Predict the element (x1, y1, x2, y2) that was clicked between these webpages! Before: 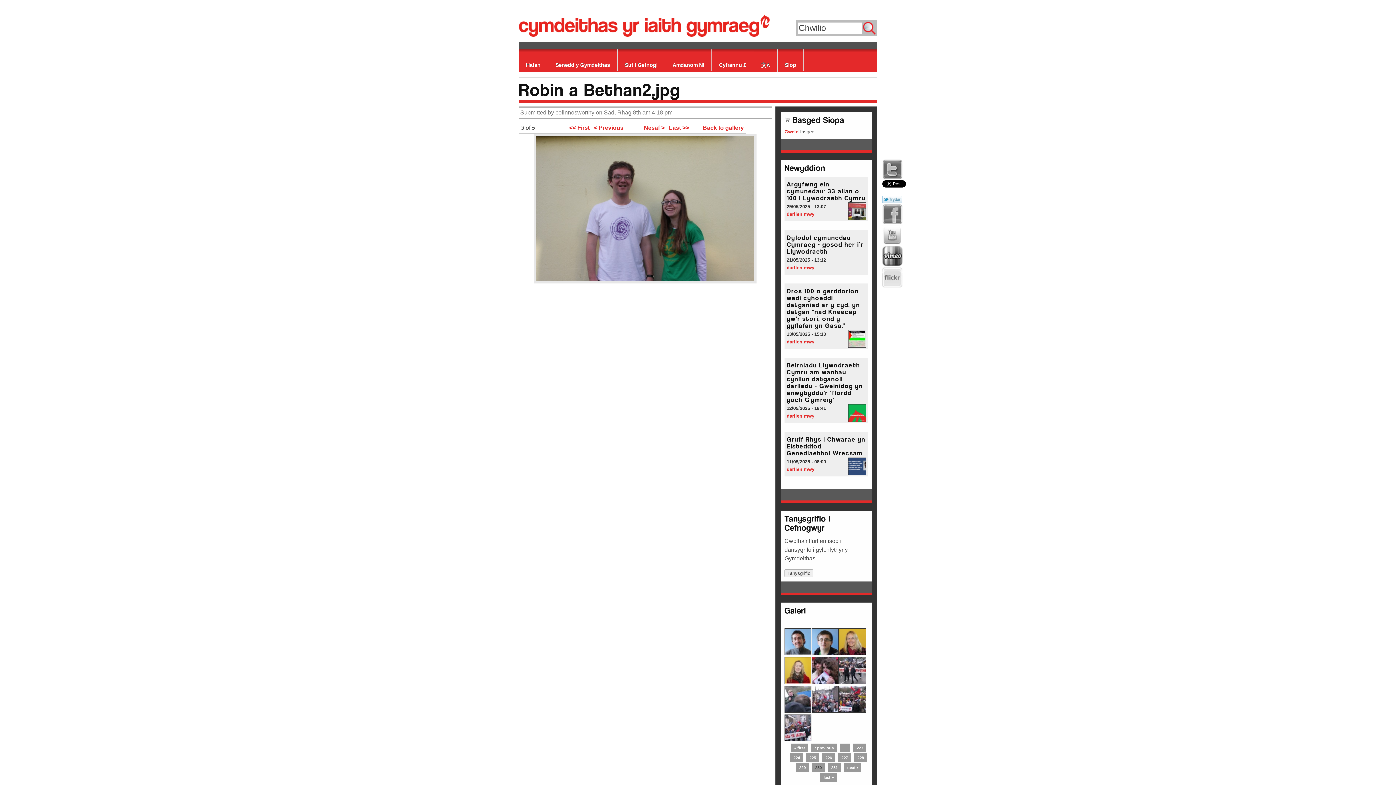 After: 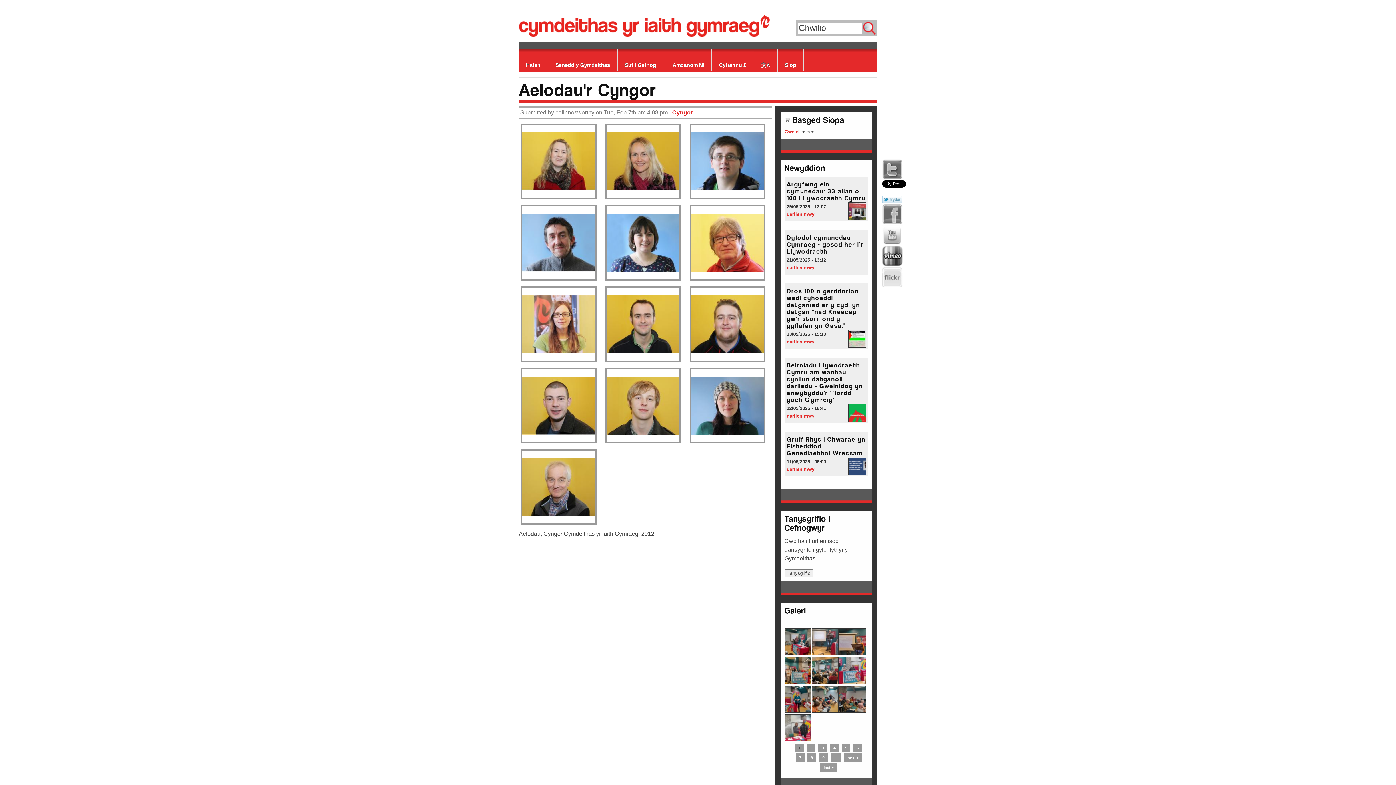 Action: bbox: (812, 651, 835, 657)